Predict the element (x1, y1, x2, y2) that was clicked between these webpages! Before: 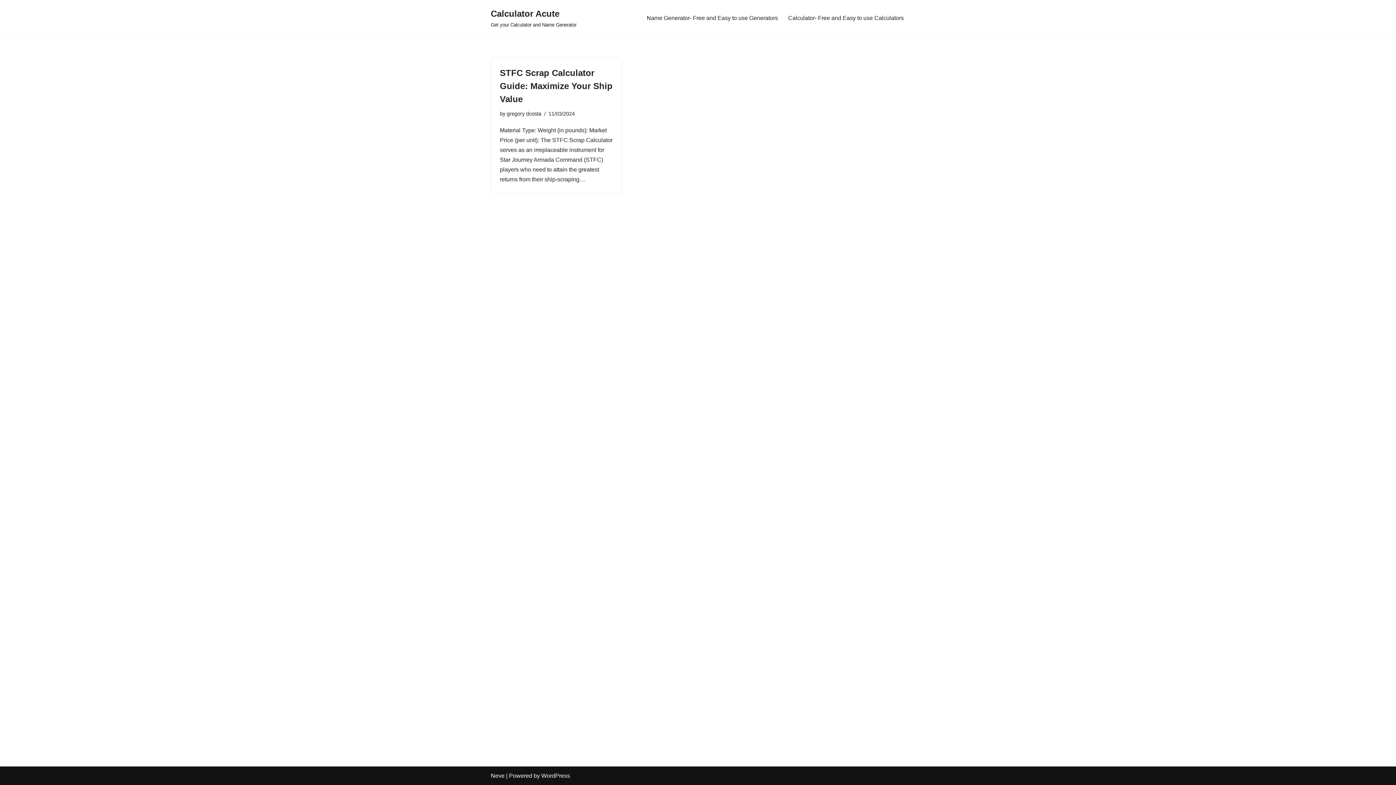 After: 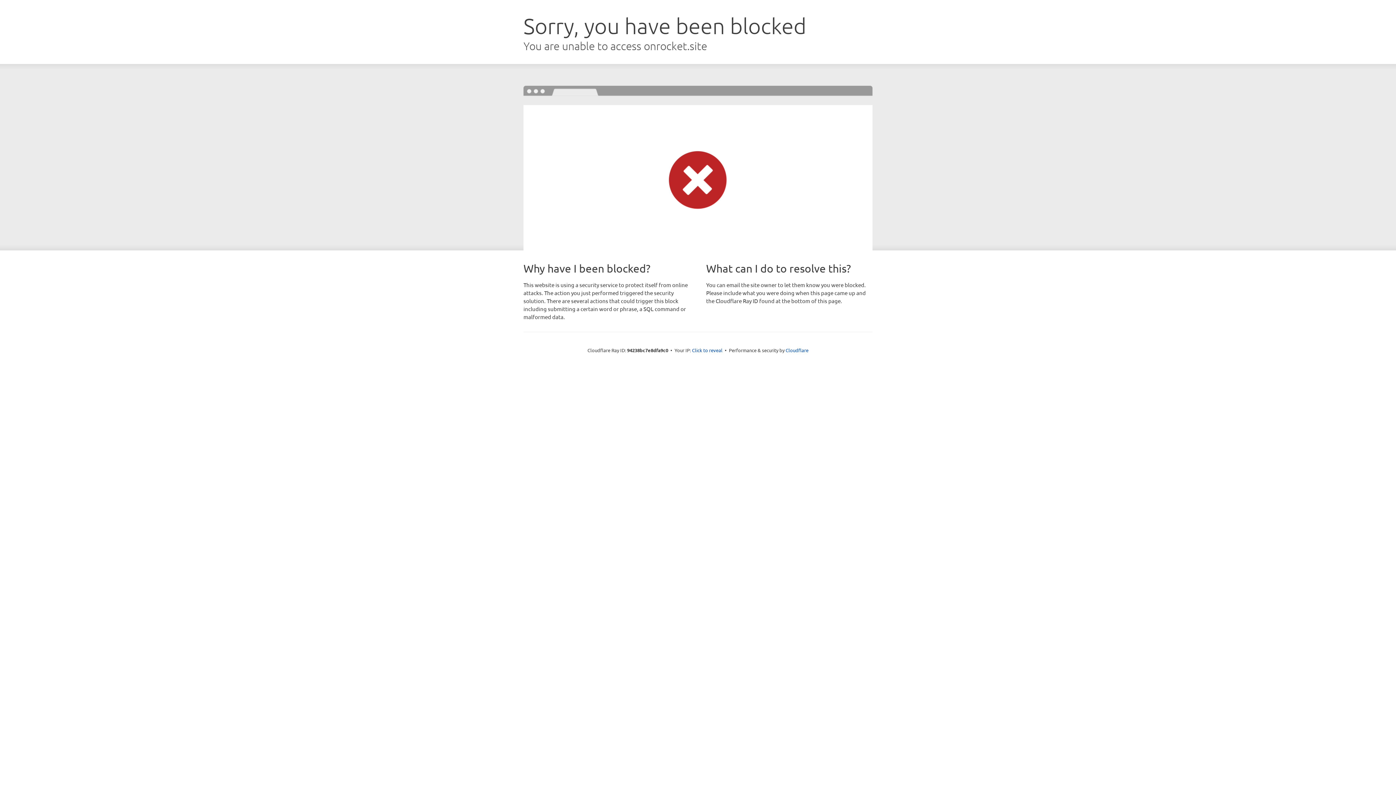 Action: bbox: (490, 773, 504, 779) label: Neve